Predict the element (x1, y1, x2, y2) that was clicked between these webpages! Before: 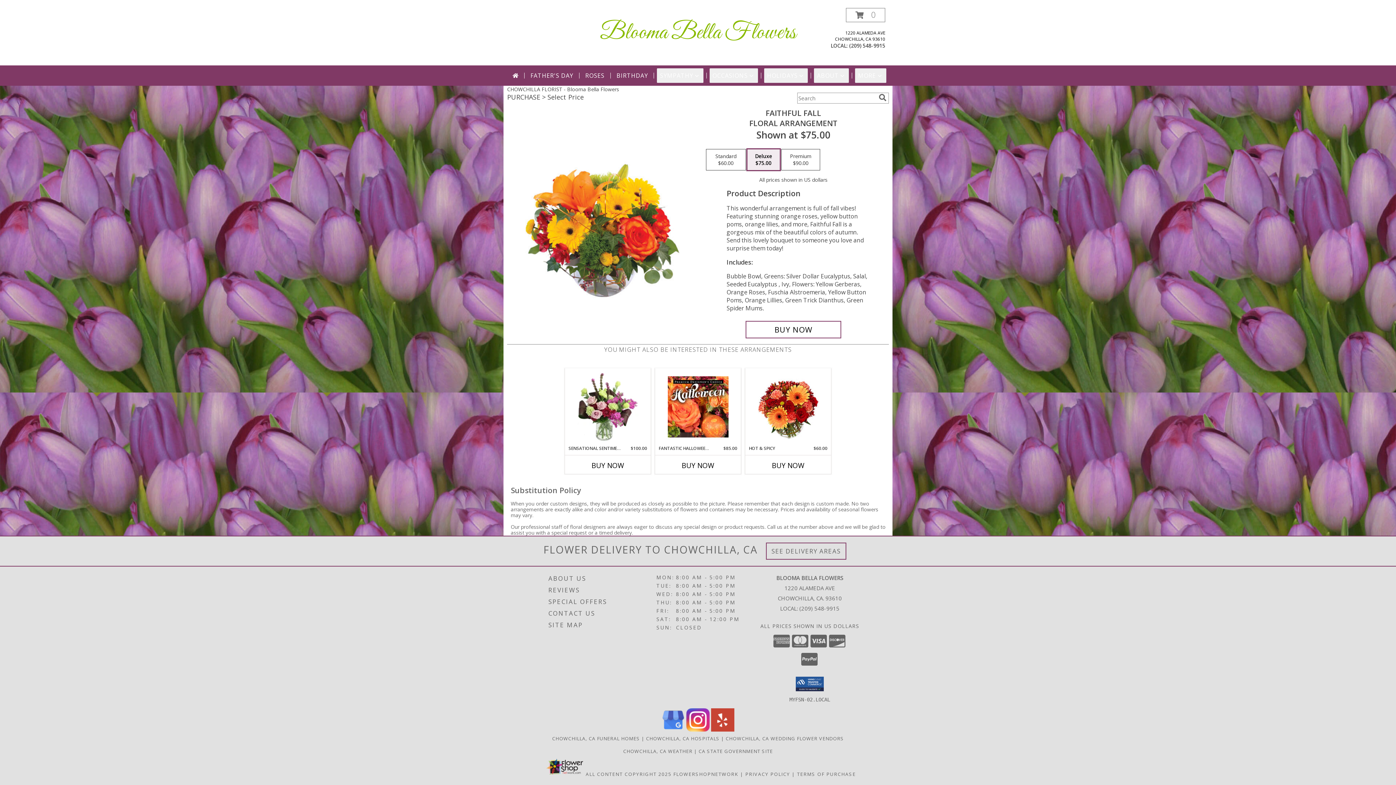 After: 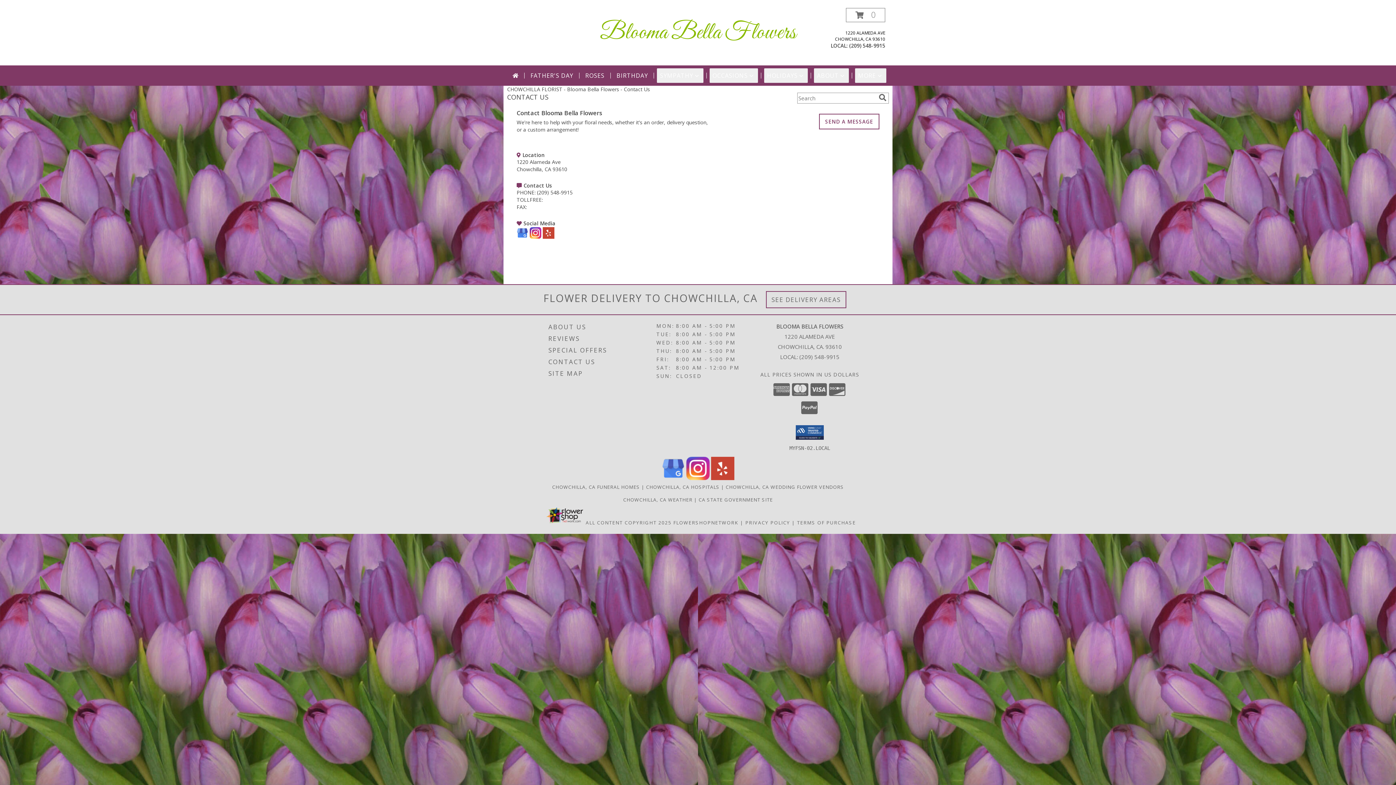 Action: label: CONTACT US bbox: (548, 607, 654, 619)